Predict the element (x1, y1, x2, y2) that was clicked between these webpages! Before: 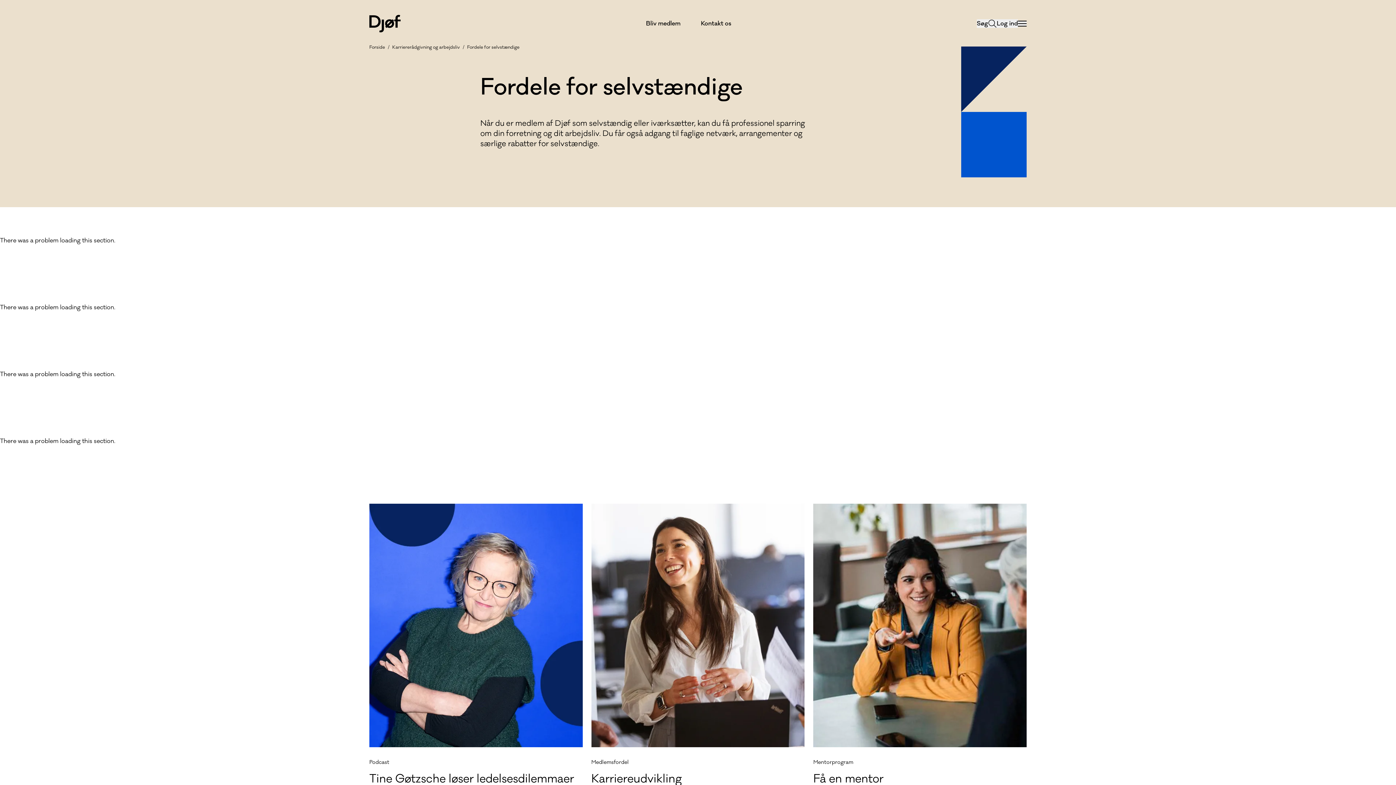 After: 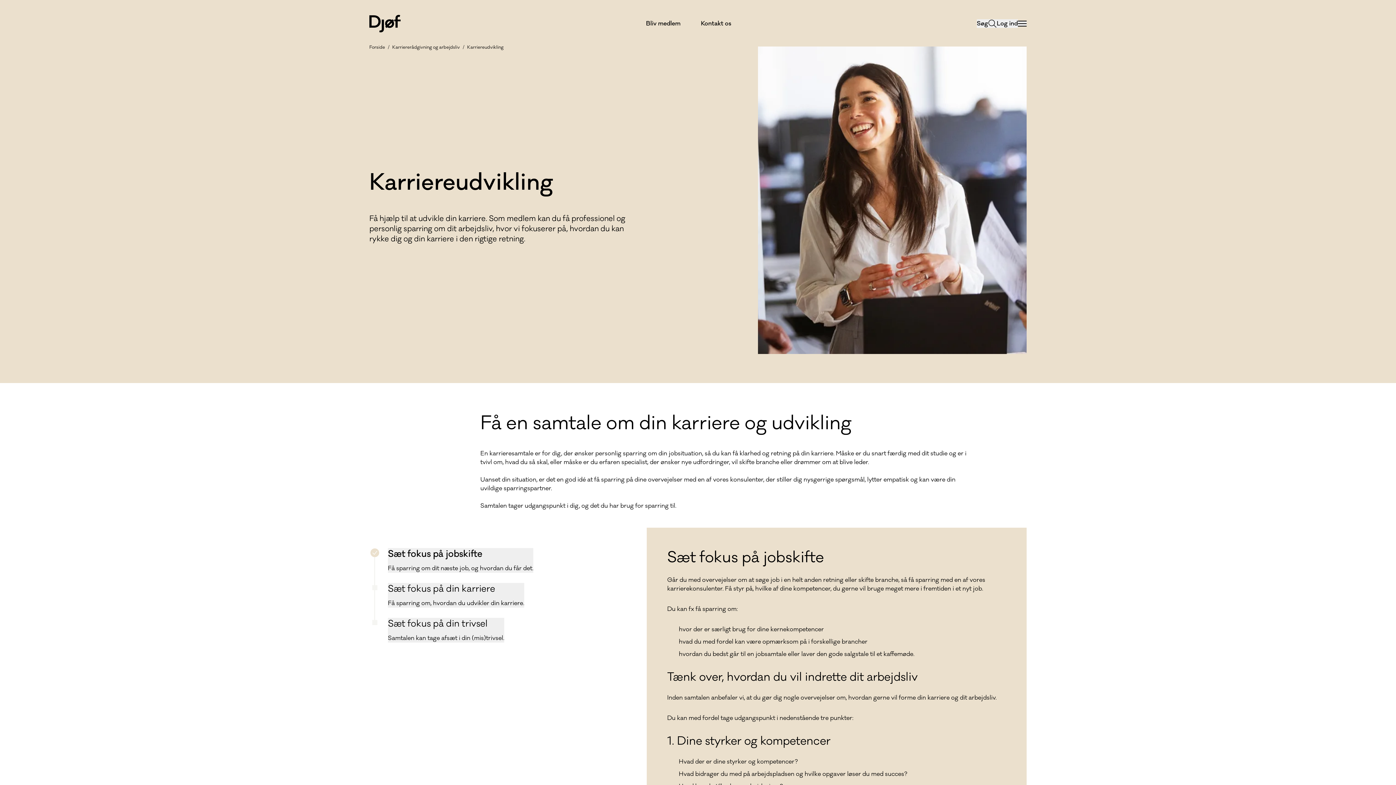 Action: label: Medlemsfordel

Karriereudvikling

Få professionel sparring om din karriere og dit arbejdsliv, og få klarhed over, hvordan du kan tage de næste skridt i den rigtige retning.

Få sparring om din karriere bbox: (591, 504, 804, 838)